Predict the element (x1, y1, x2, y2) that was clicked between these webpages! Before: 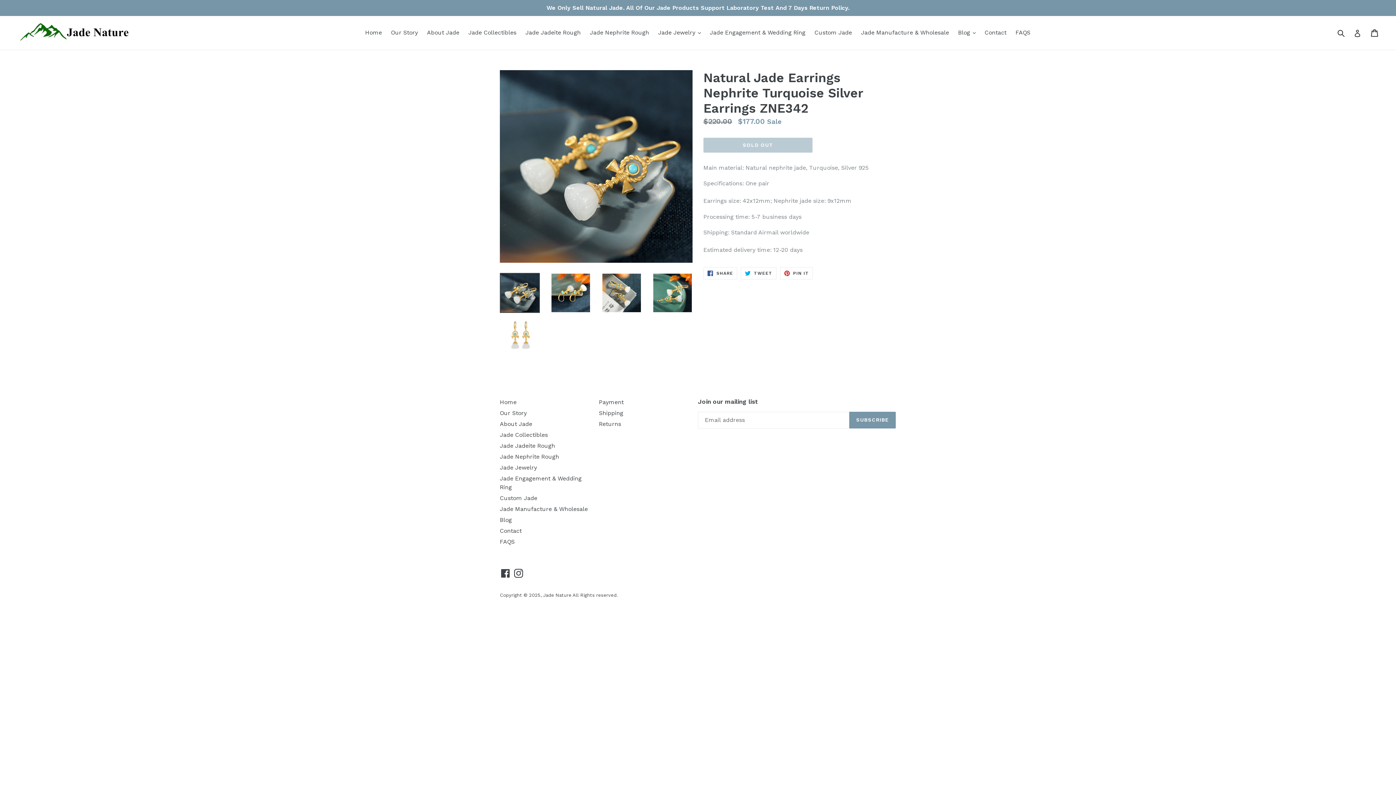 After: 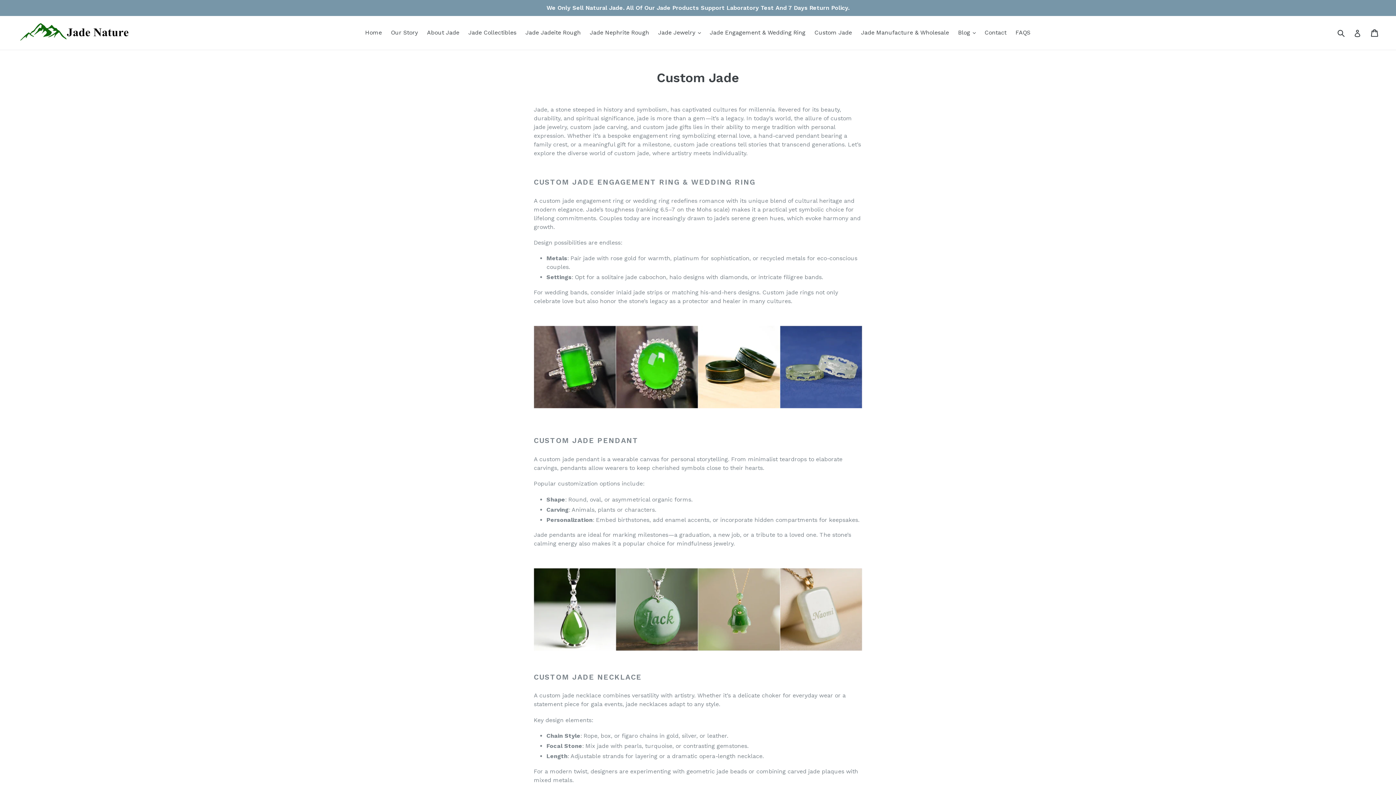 Action: bbox: (500, 494, 537, 501) label: Custom Jade